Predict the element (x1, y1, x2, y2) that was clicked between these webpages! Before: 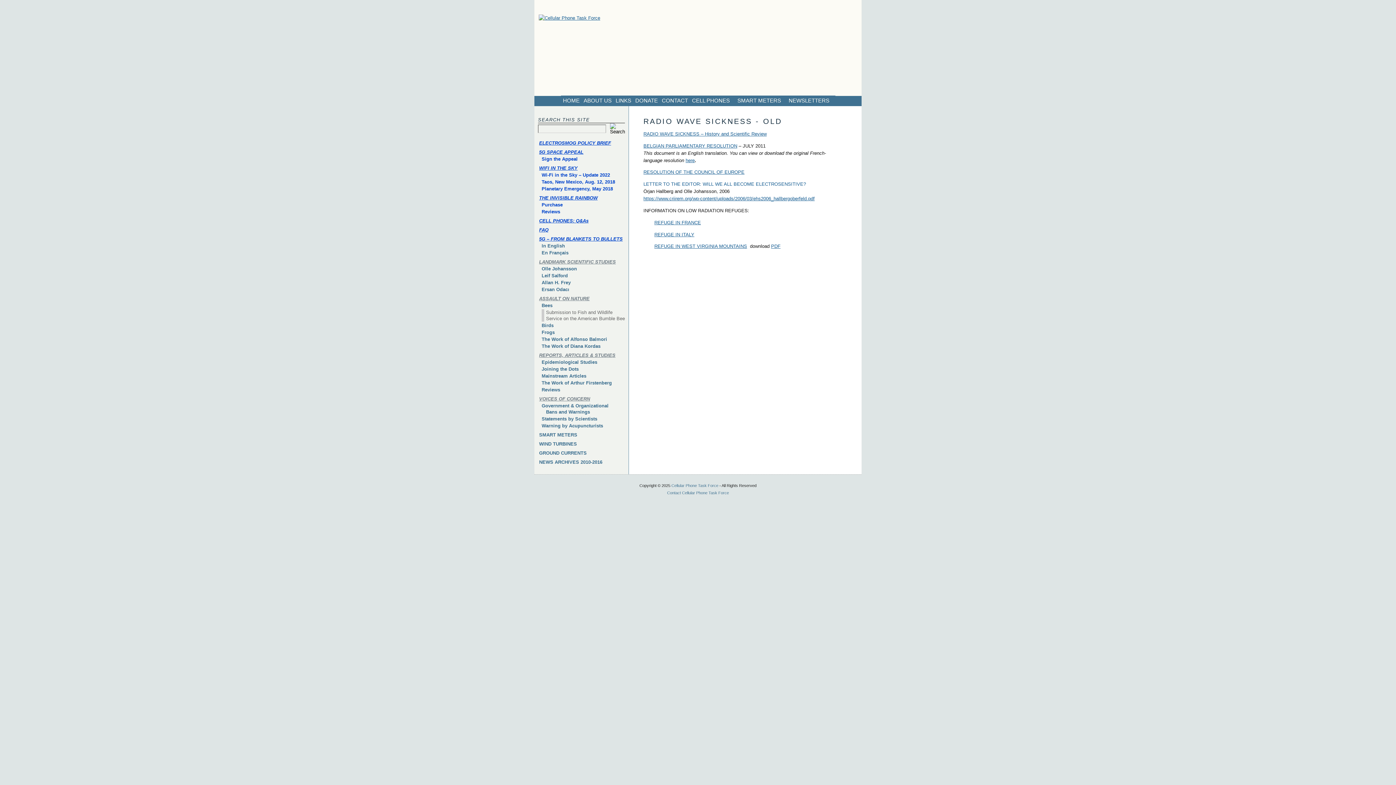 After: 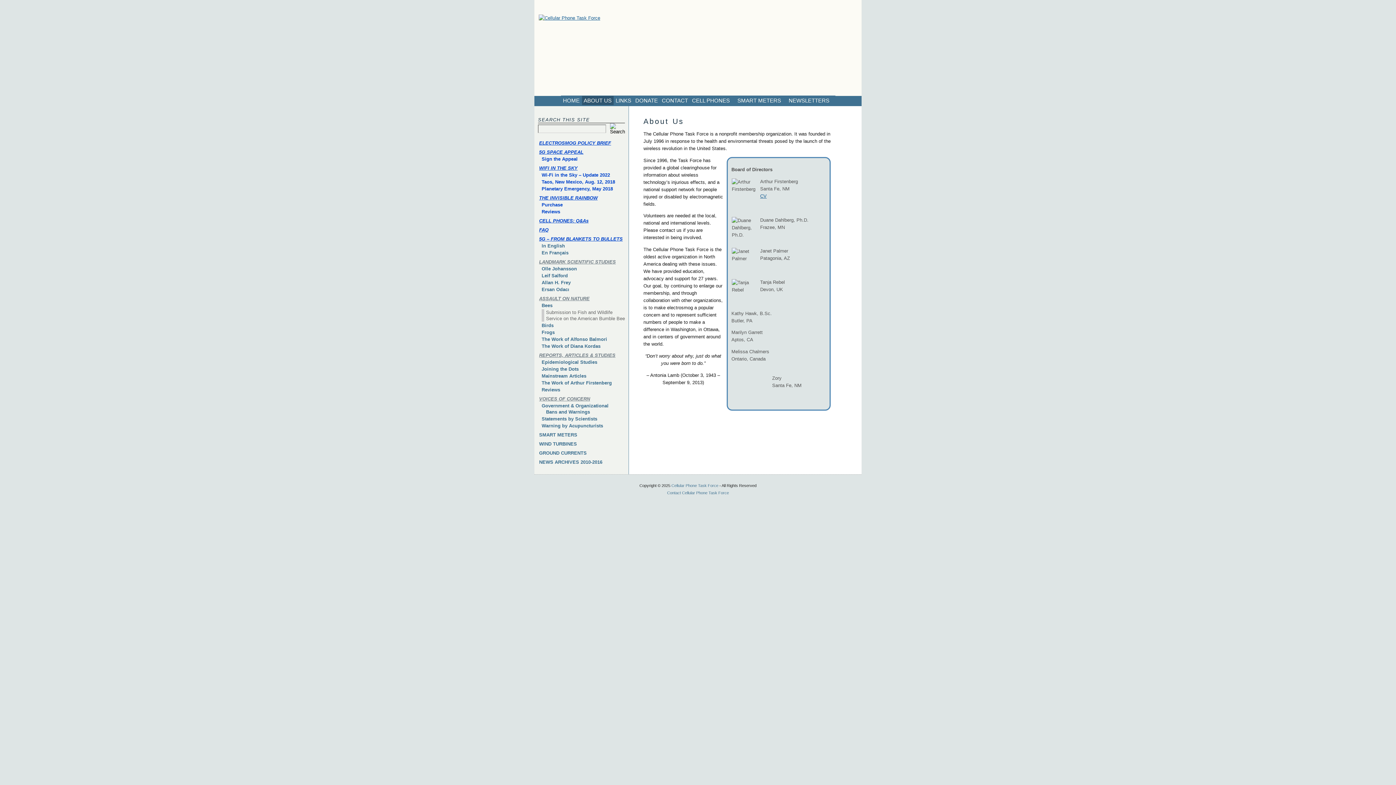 Action: label: ABOUT US bbox: (581, 95, 614, 105)